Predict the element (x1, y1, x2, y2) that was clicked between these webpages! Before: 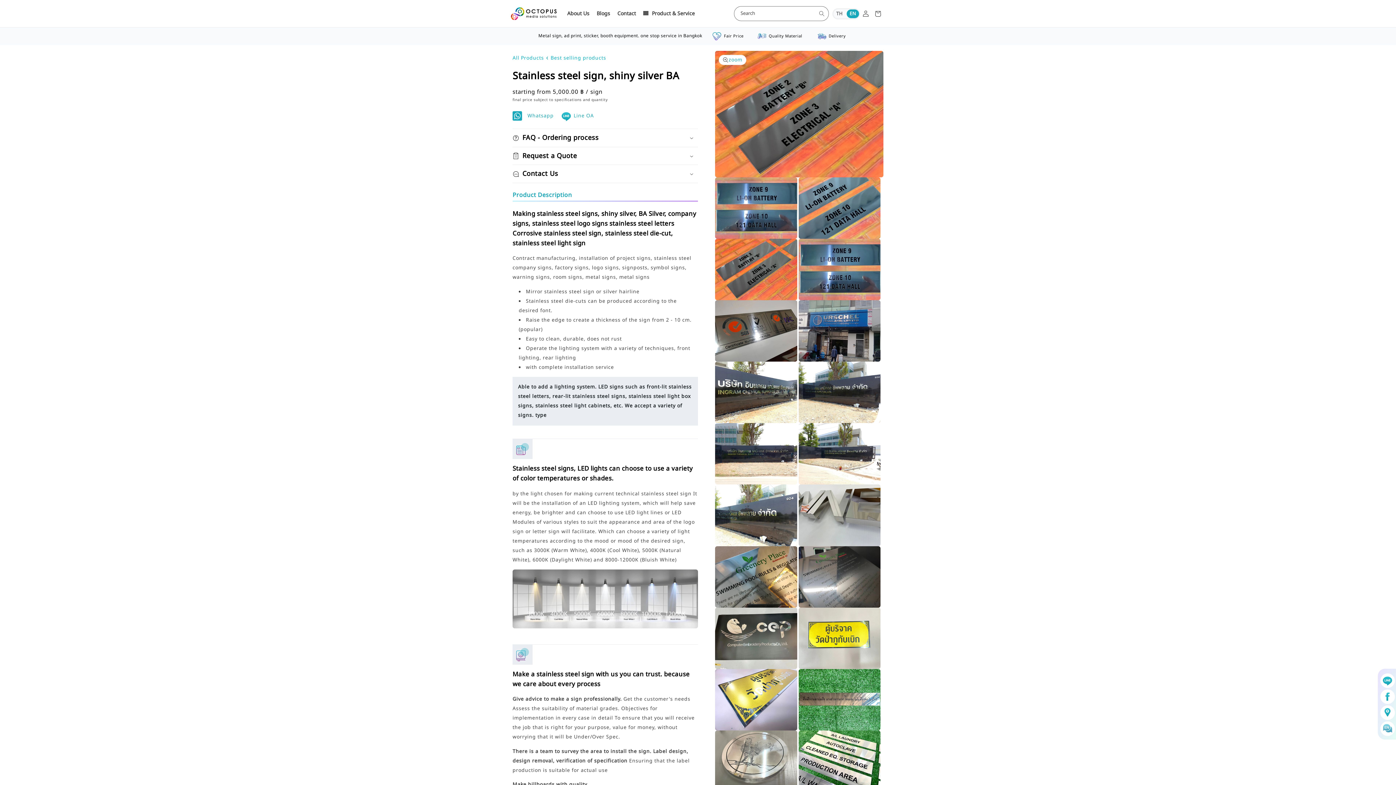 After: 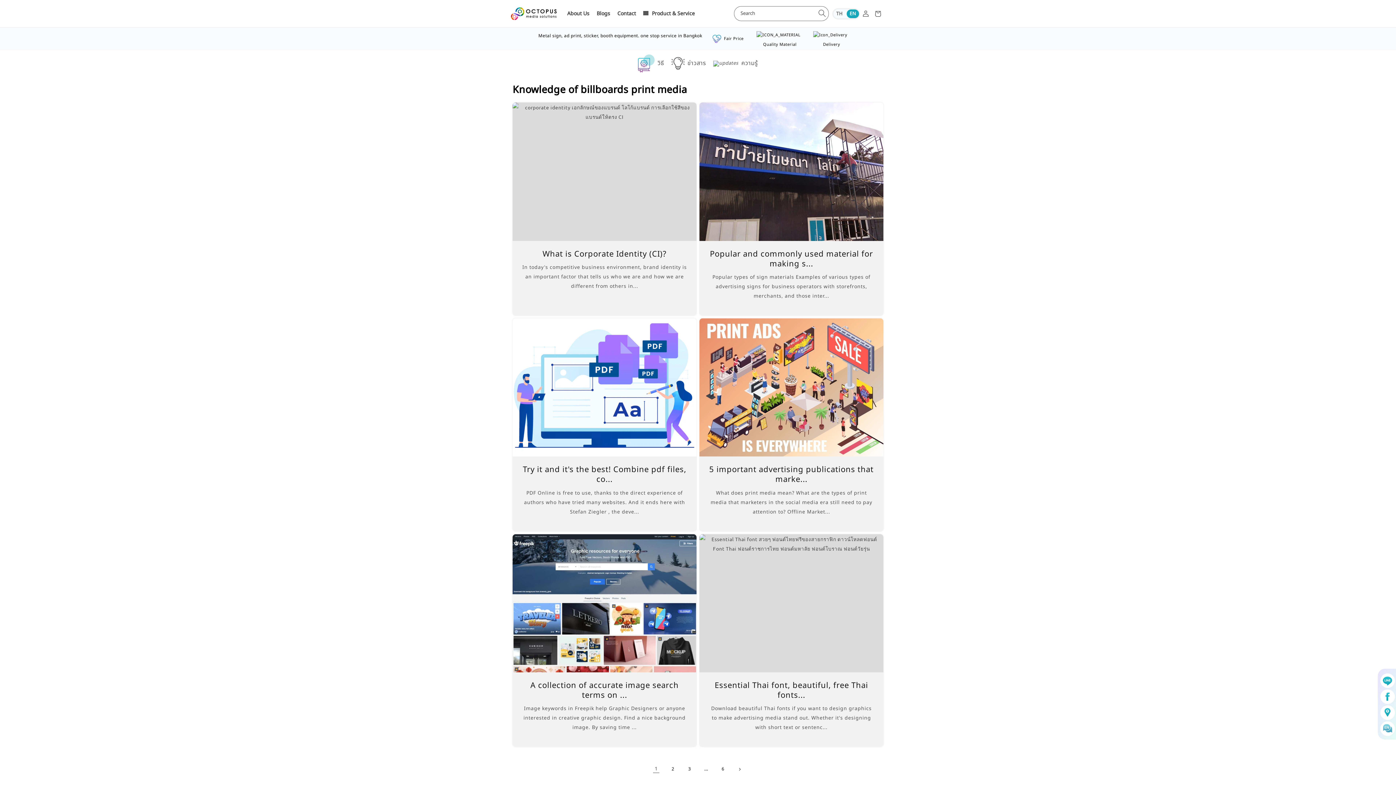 Action: bbox: (593, 8, 613, 19) label: Blogs